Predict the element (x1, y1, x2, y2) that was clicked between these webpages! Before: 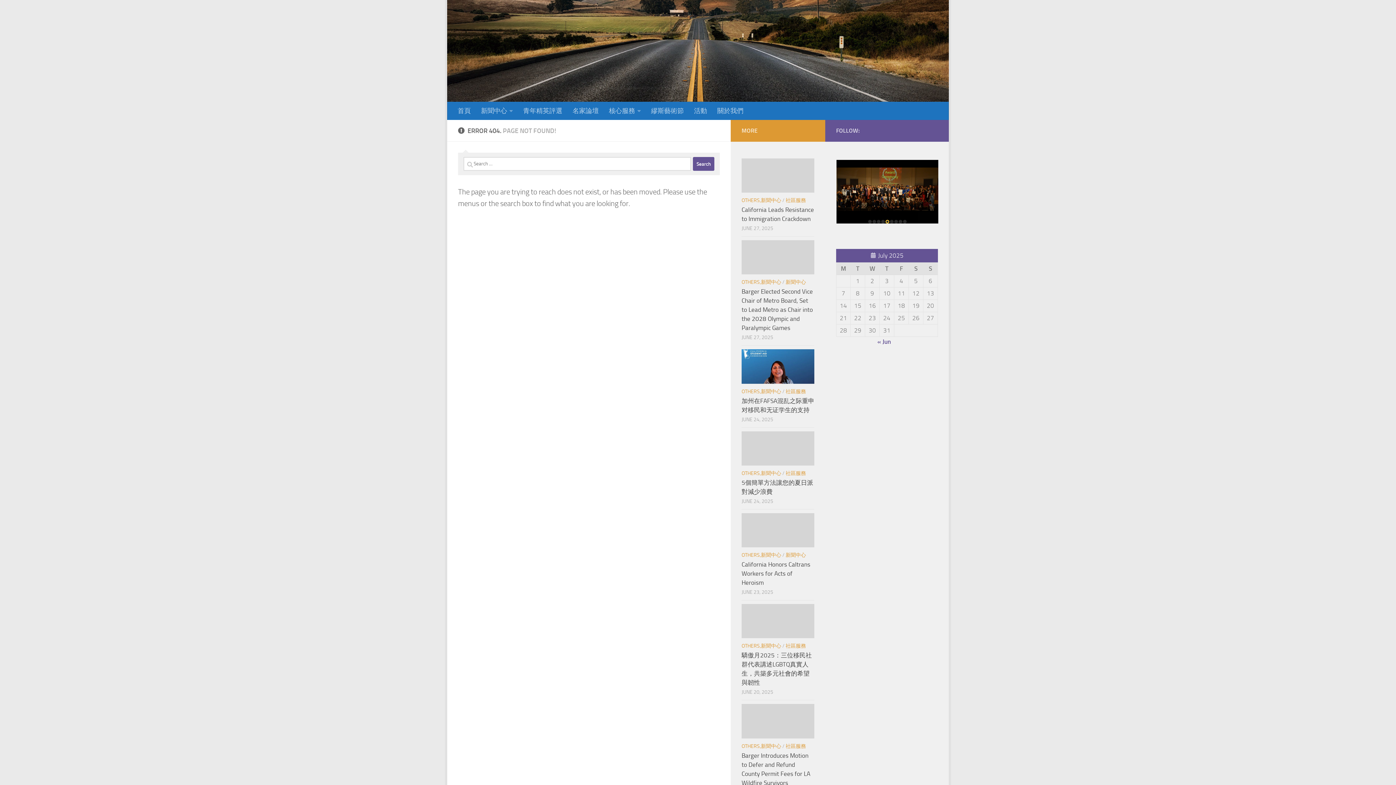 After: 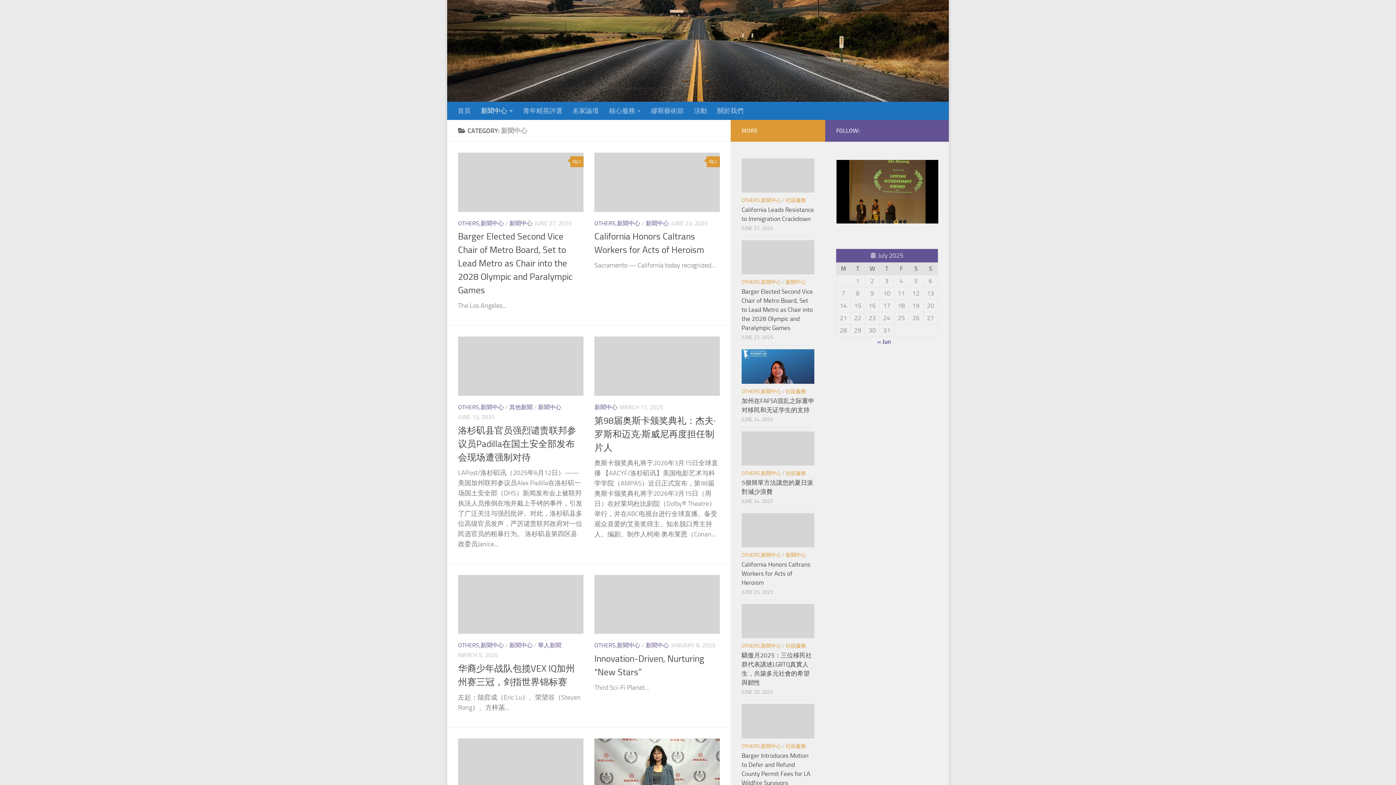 Action: label: 新聞中心 bbox: (785, 279, 806, 285)